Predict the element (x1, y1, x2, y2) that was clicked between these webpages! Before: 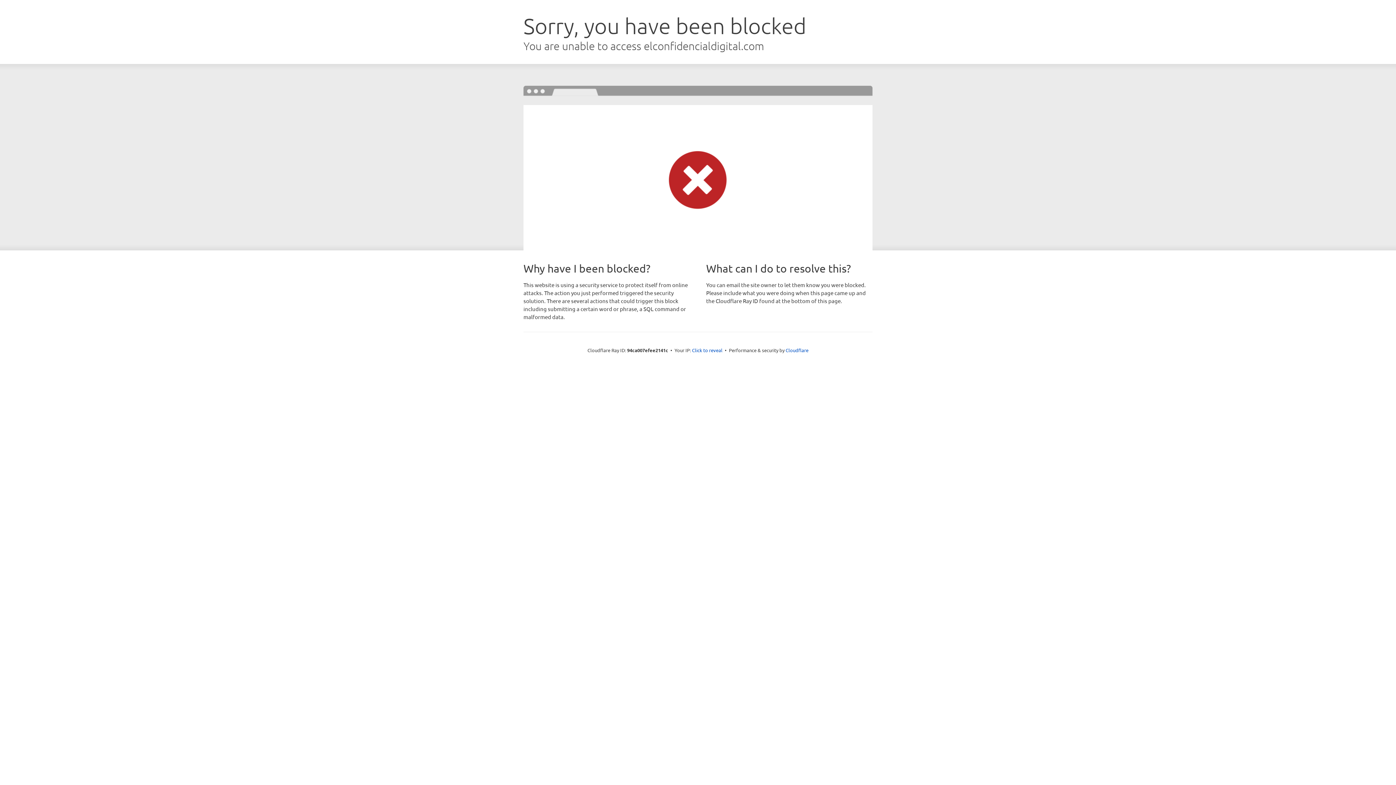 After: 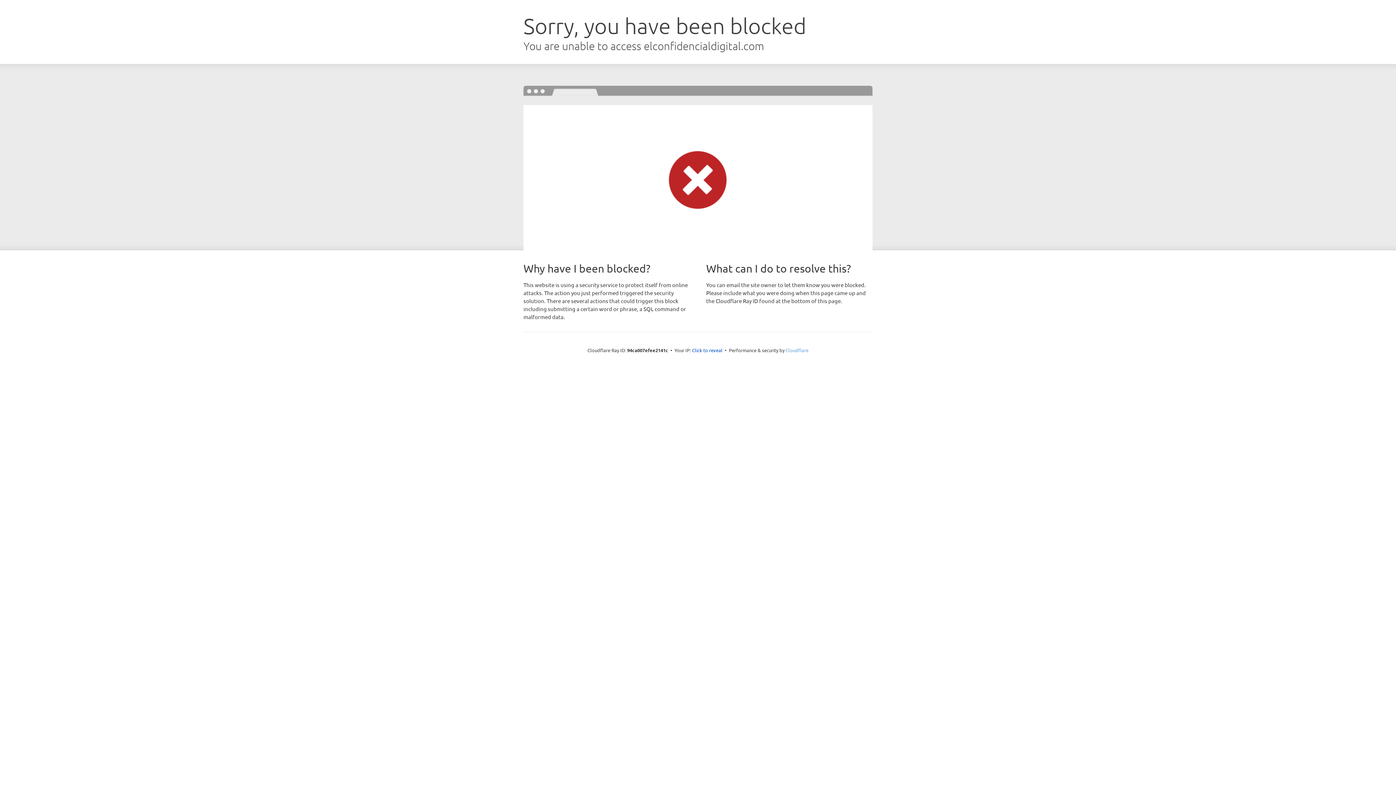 Action: label: Cloudflare bbox: (785, 347, 808, 353)